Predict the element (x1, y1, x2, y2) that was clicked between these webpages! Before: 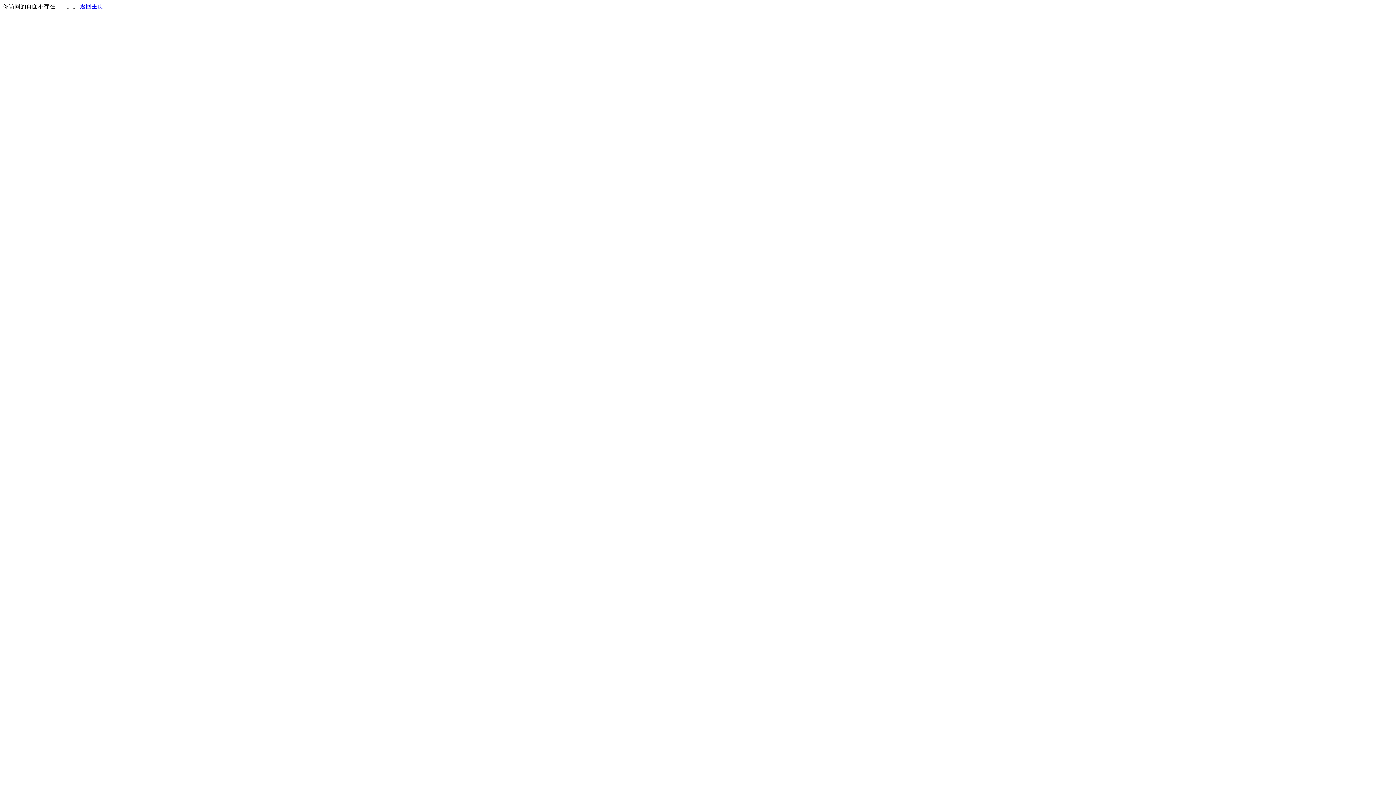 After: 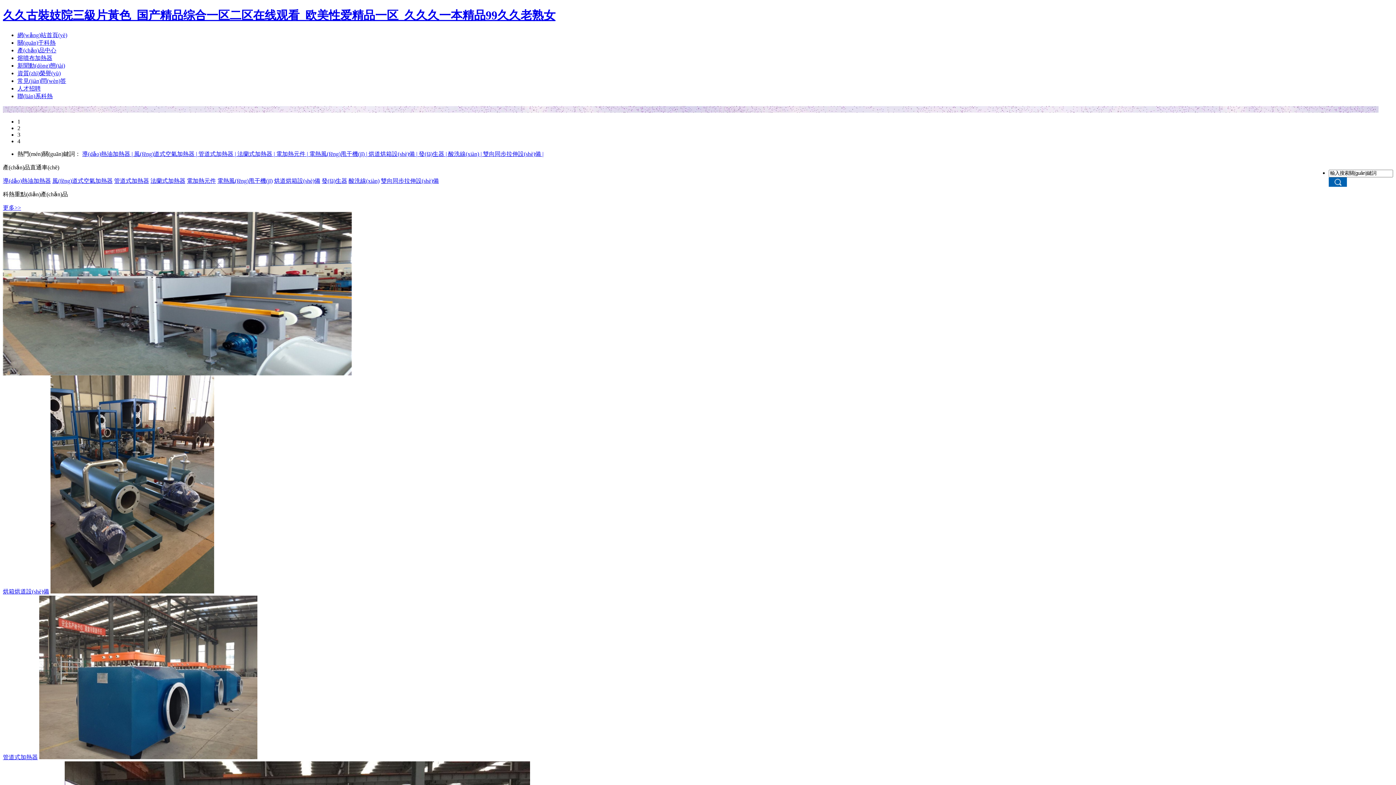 Action: label: 返回主页 bbox: (80, 3, 103, 9)